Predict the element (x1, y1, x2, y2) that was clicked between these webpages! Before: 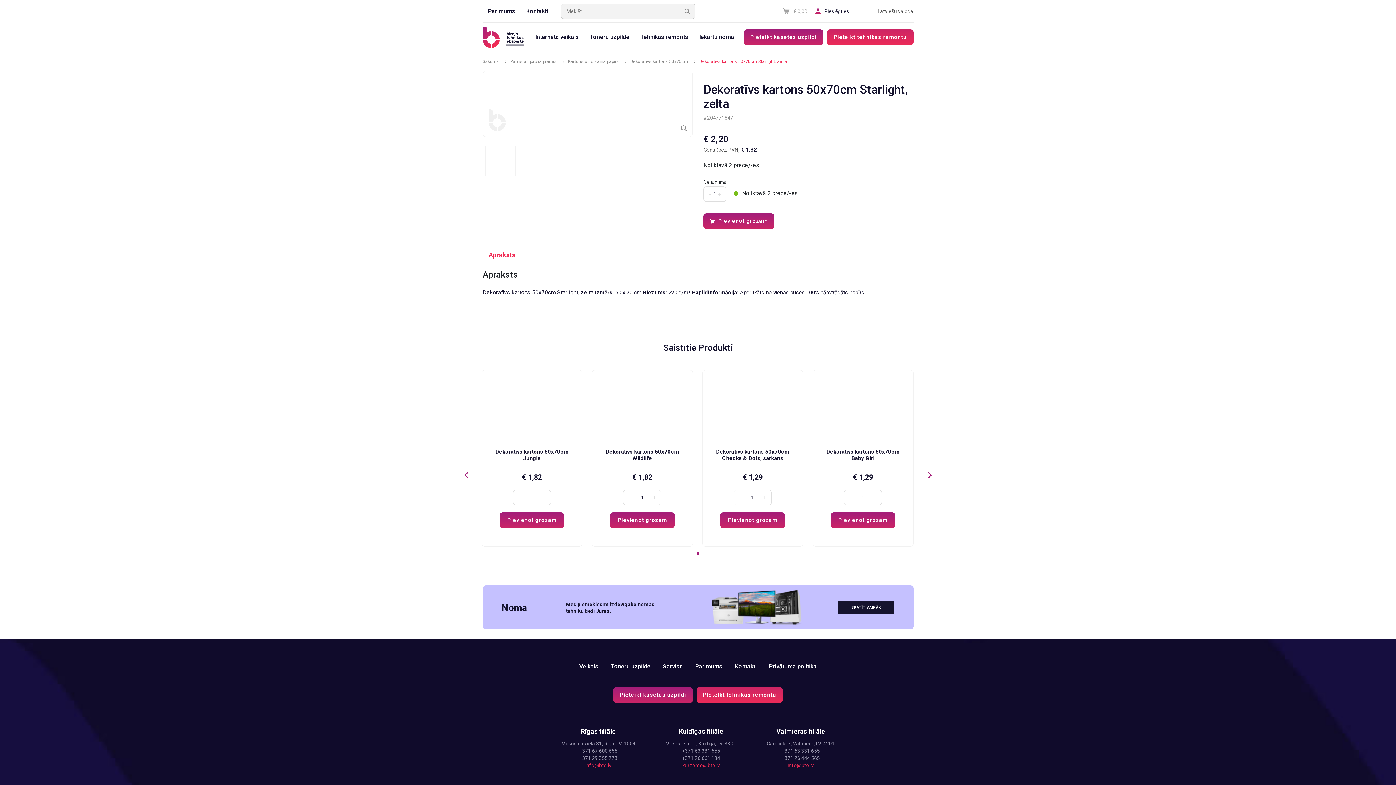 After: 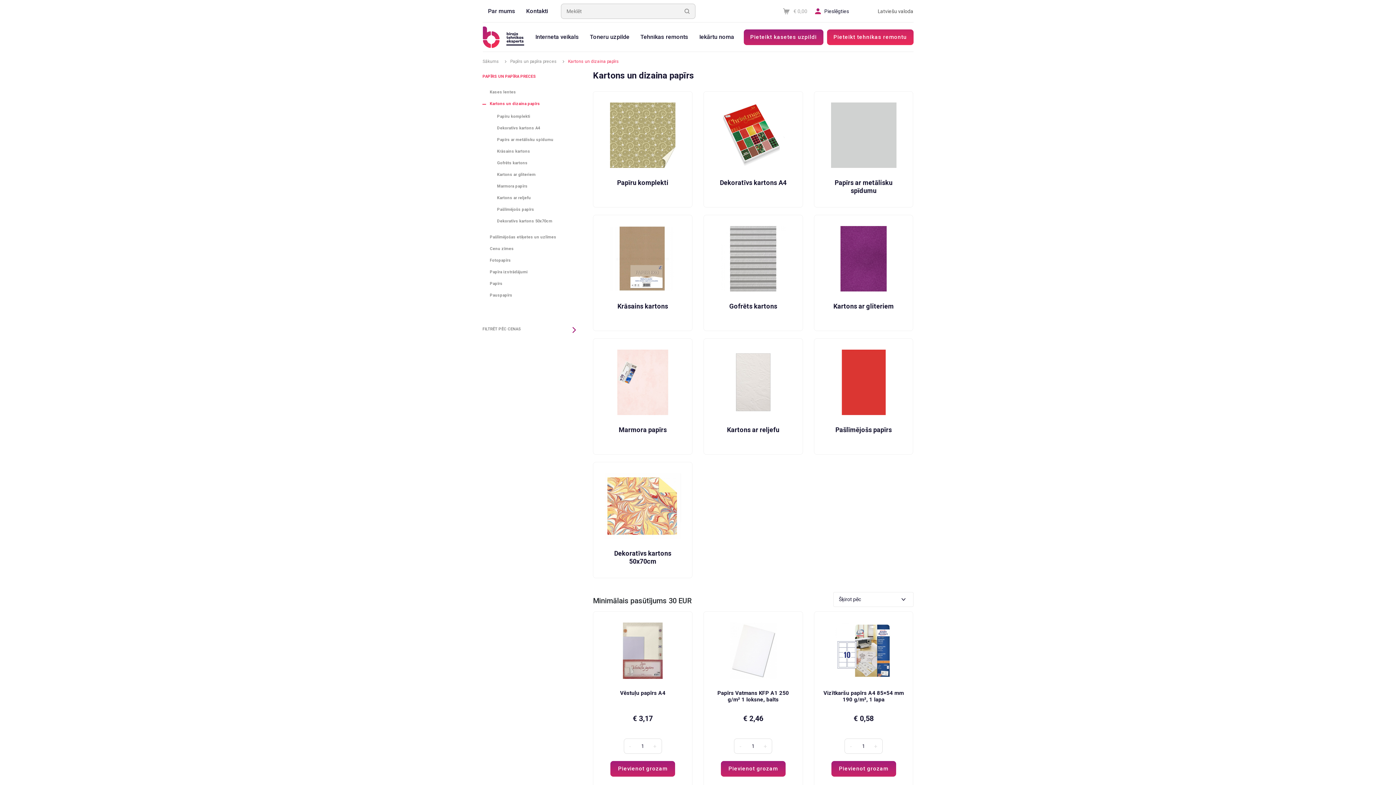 Action: bbox: (568, 58, 619, 64) label: Kartons un dizaina papīrs